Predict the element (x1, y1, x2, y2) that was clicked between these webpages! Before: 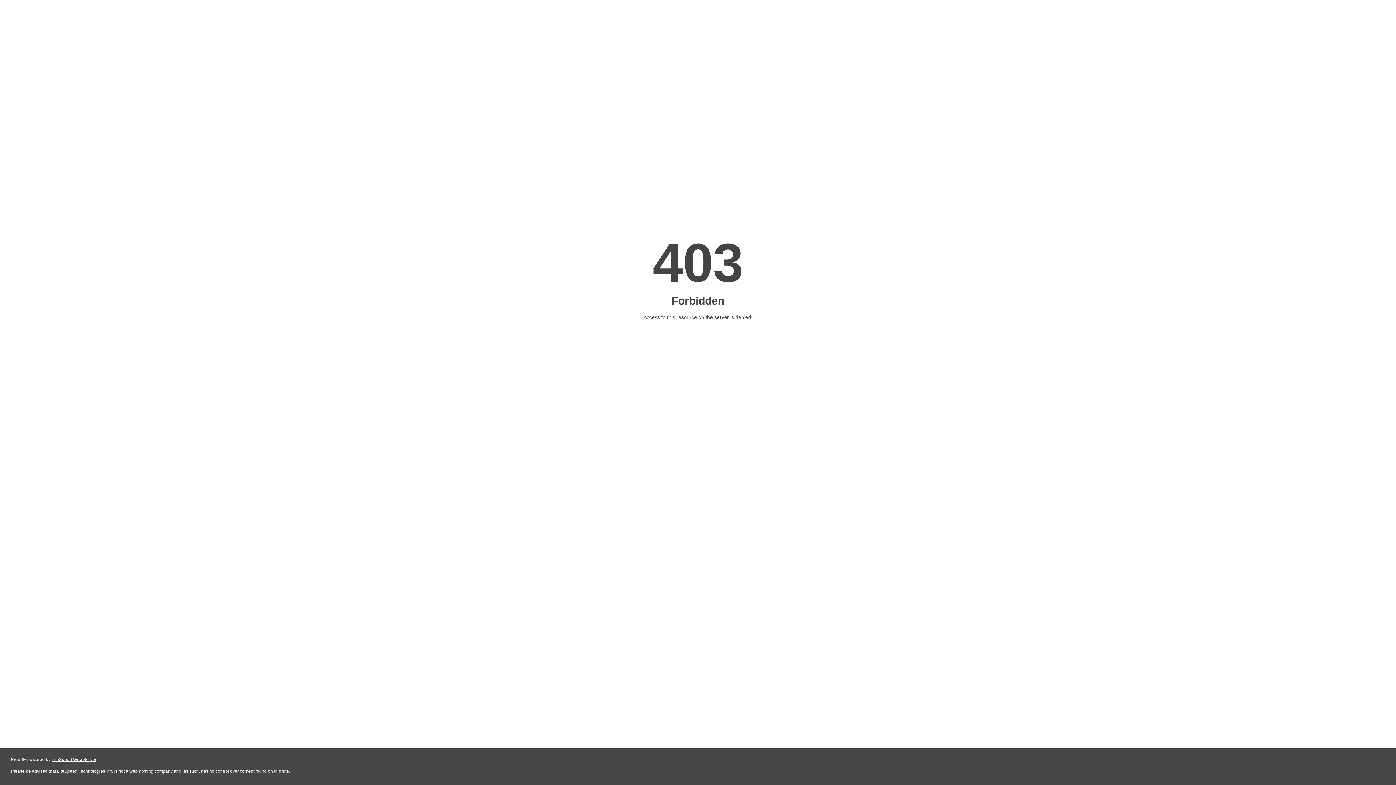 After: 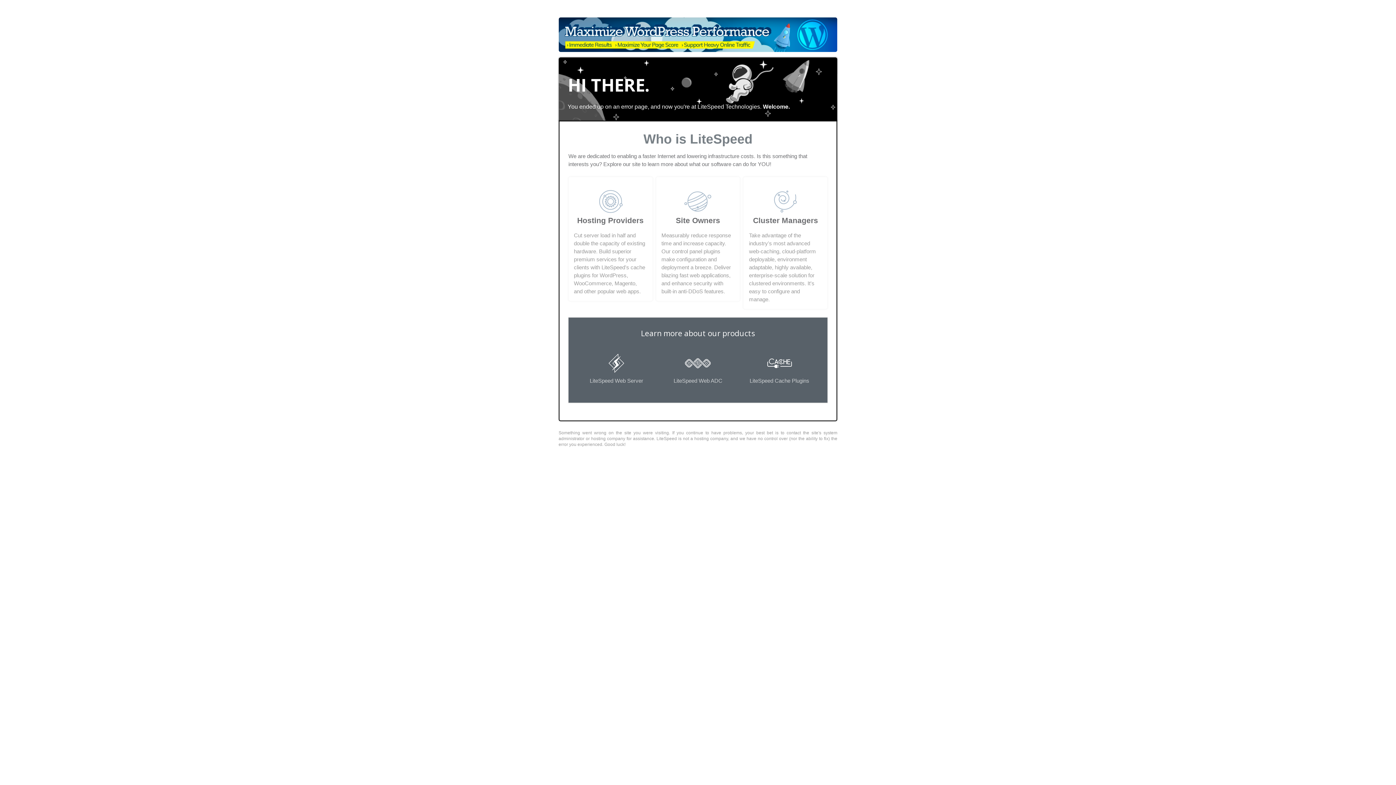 Action: bbox: (51, 757, 96, 762) label: LiteSpeed Web Server